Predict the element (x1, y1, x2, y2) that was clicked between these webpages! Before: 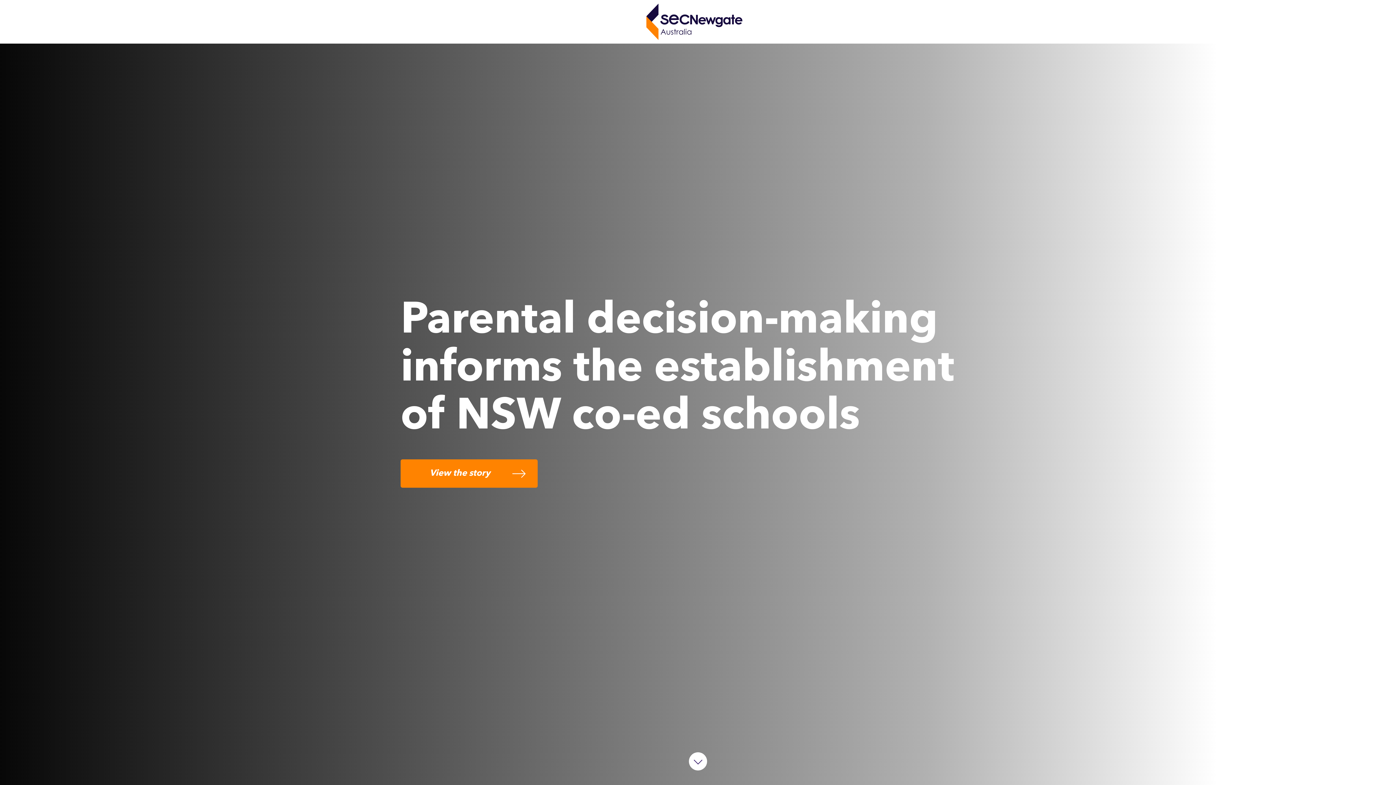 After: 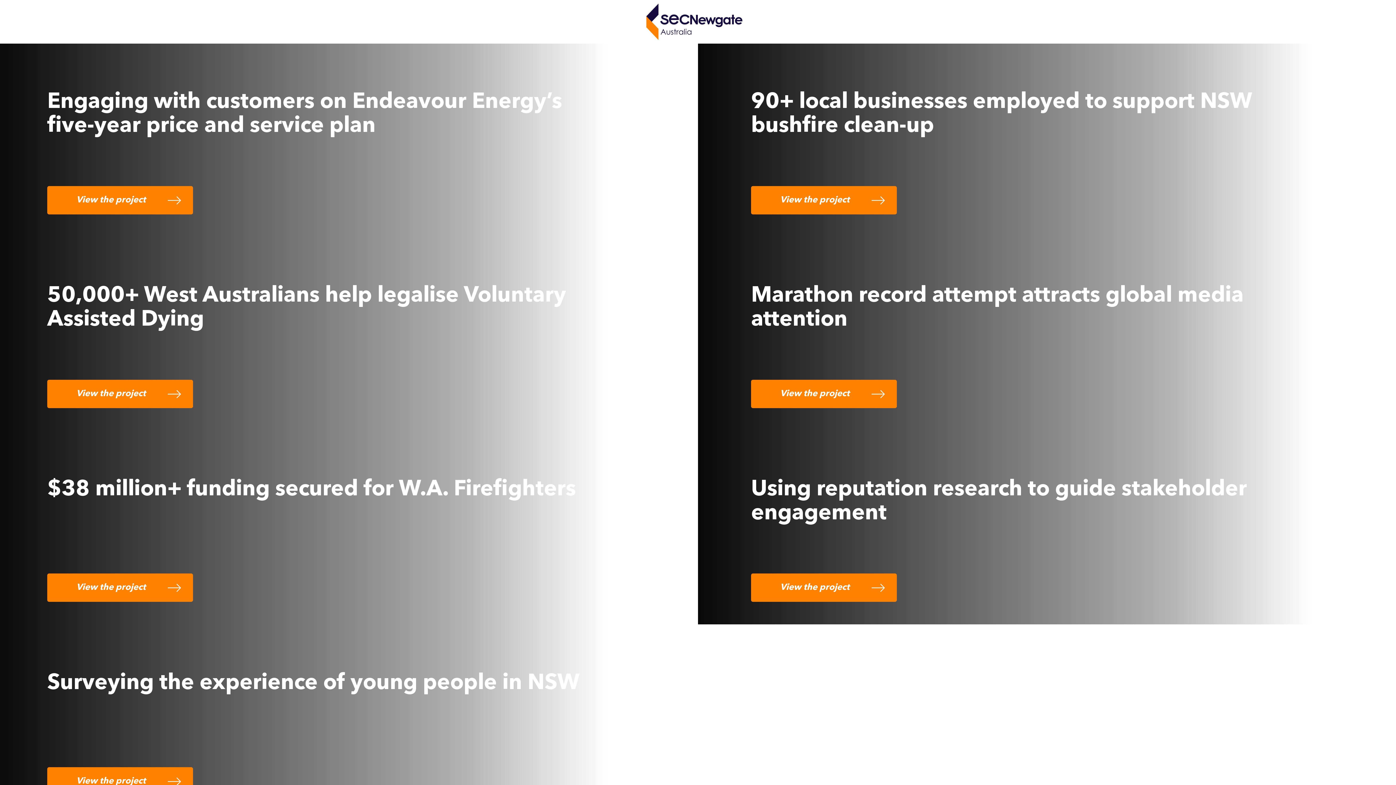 Action: bbox: (689, 752, 707, 770)